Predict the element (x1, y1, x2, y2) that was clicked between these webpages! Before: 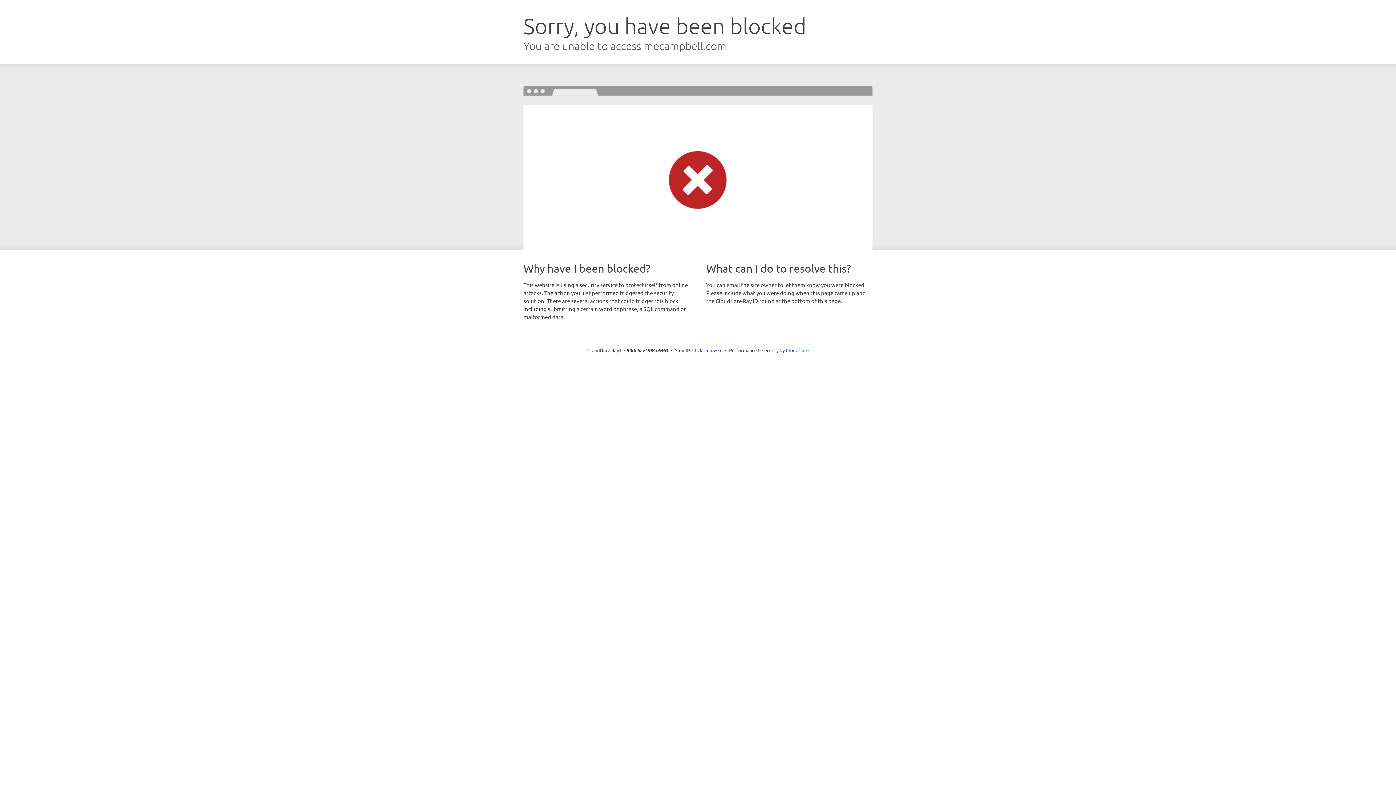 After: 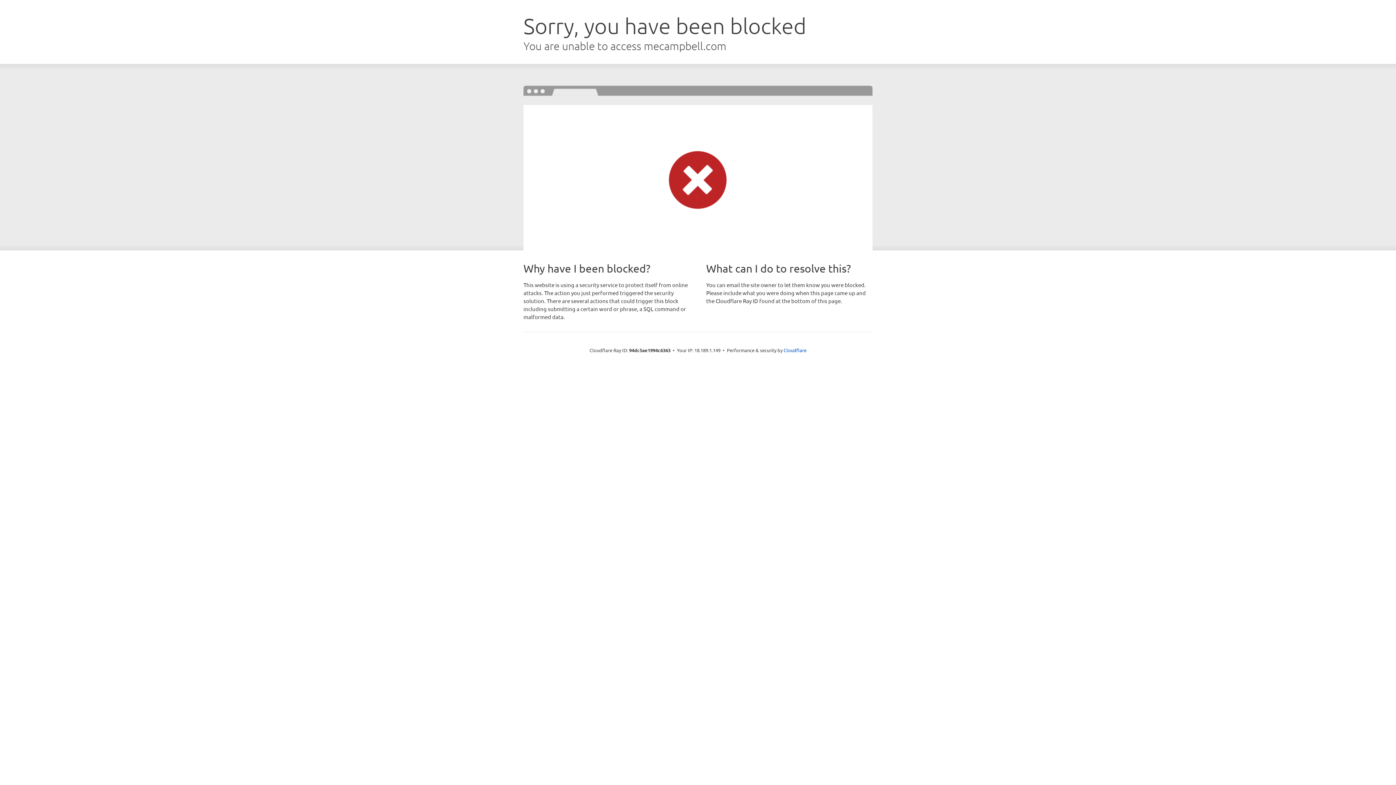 Action: label: Click to reveal bbox: (692, 346, 722, 353)